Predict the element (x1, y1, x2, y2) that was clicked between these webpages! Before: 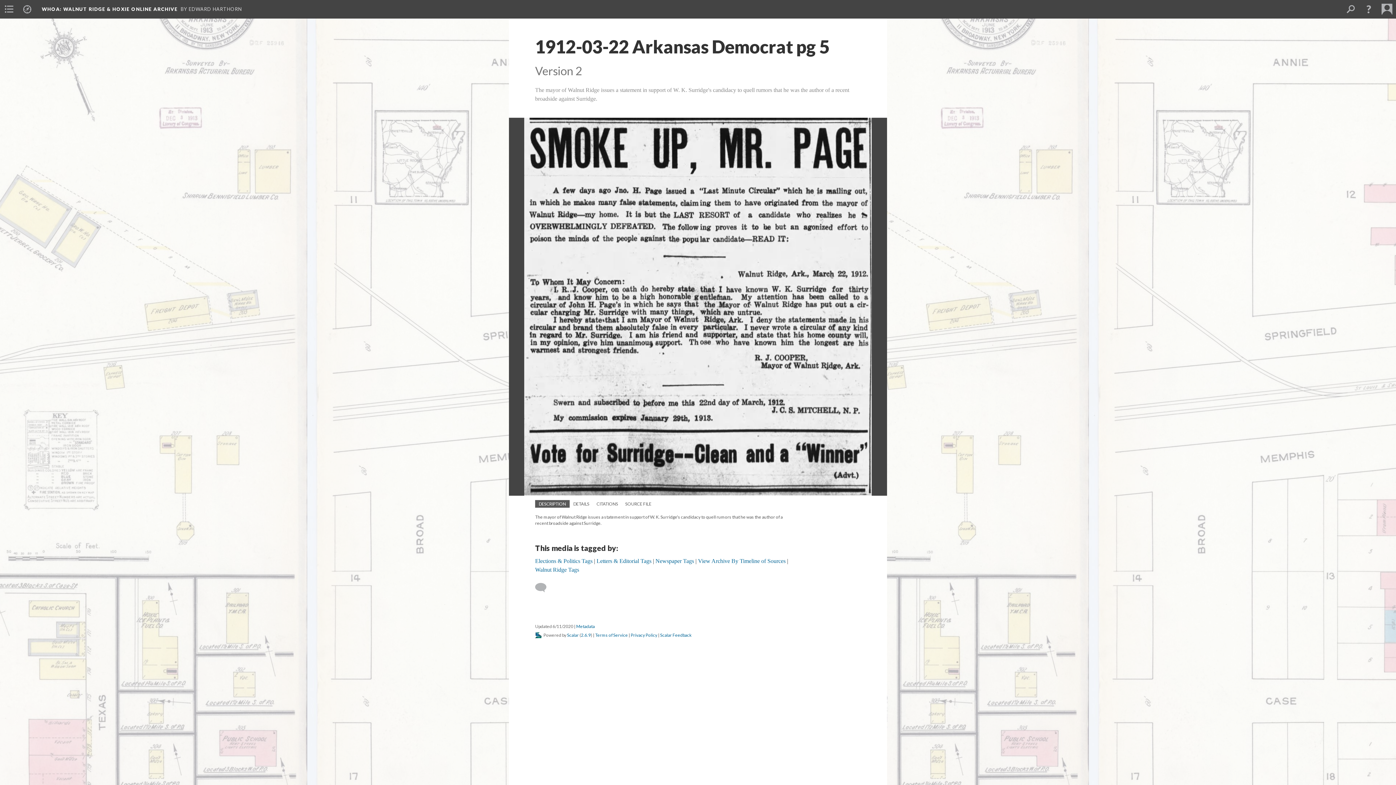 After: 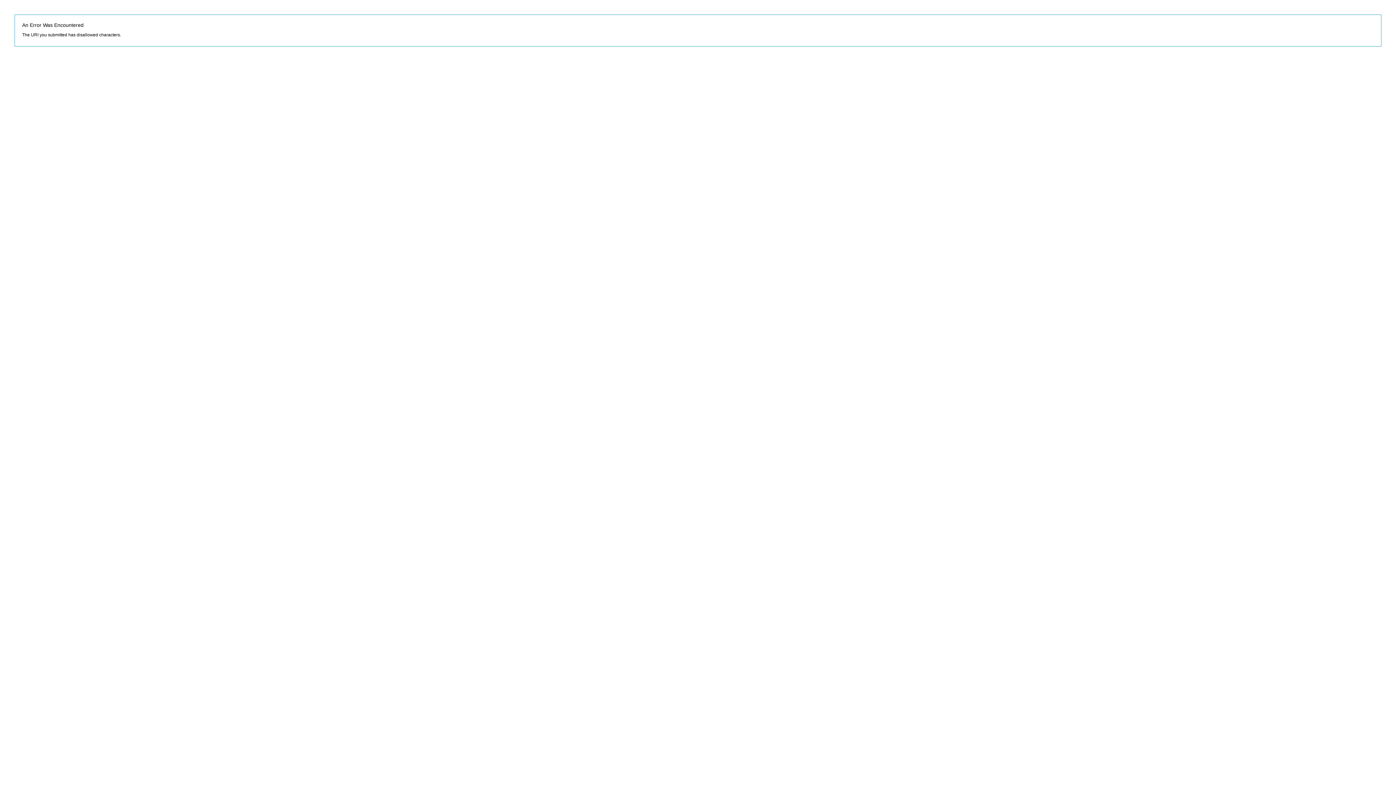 Action: bbox: (598, 215, 631, 220) label: Terms of Service